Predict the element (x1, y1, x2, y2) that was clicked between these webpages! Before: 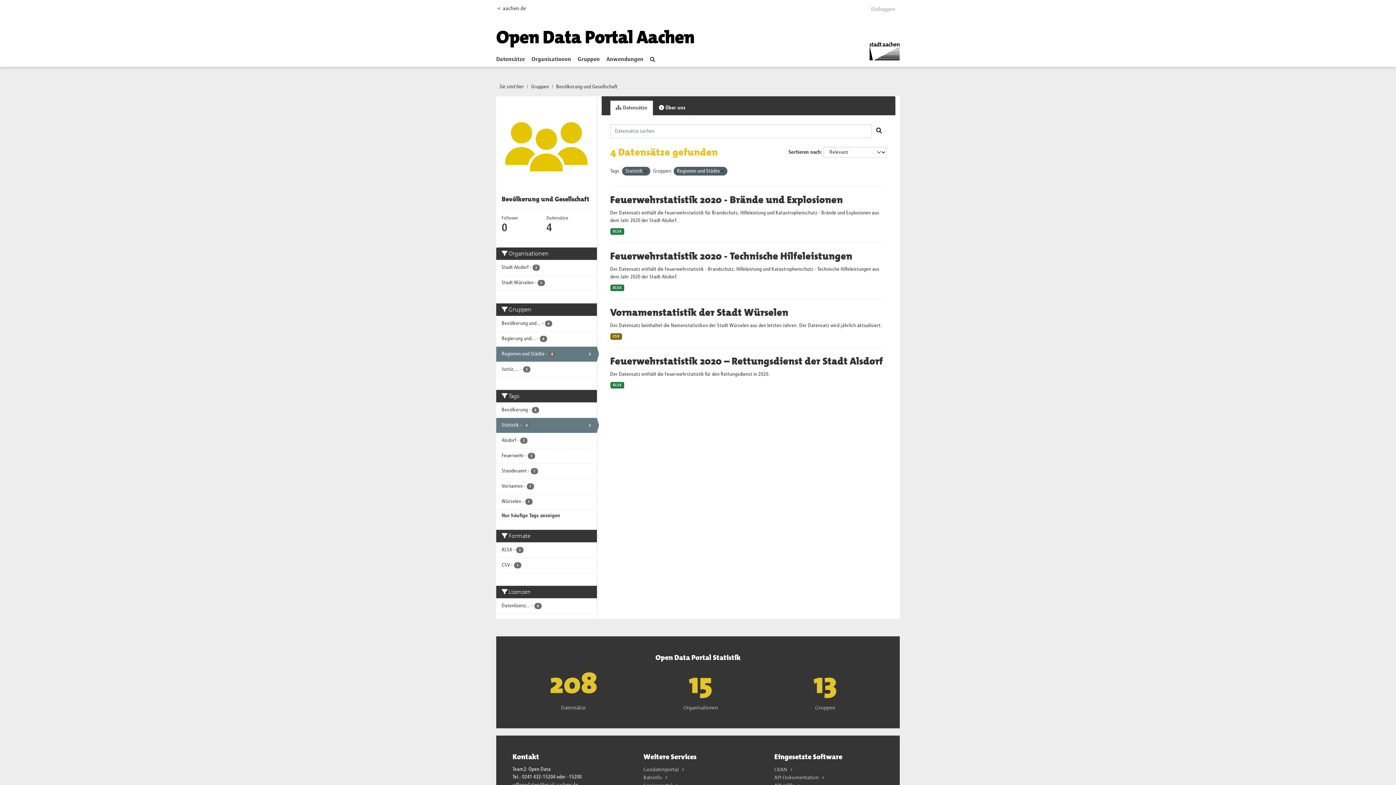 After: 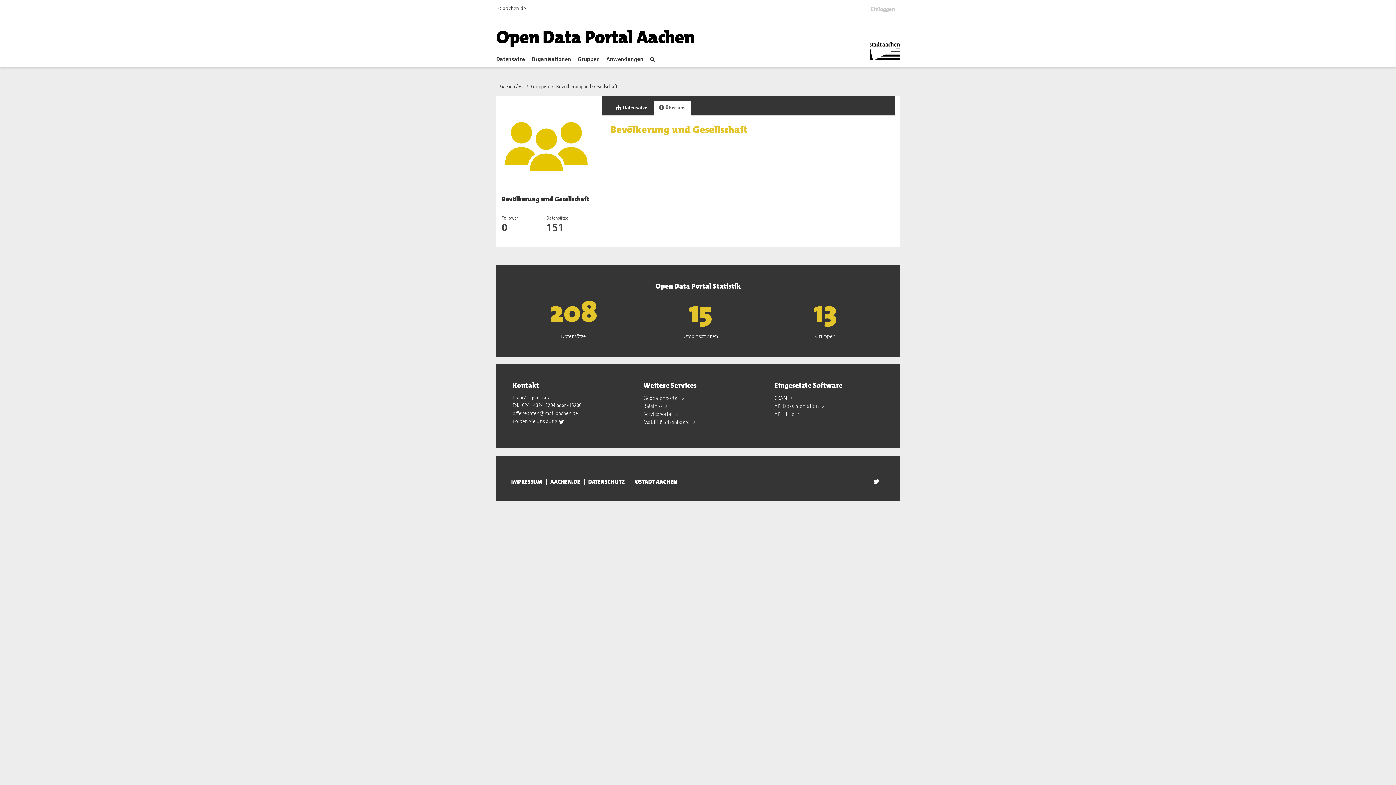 Action: bbox: (653, 100, 691, 115) label:  Über uns